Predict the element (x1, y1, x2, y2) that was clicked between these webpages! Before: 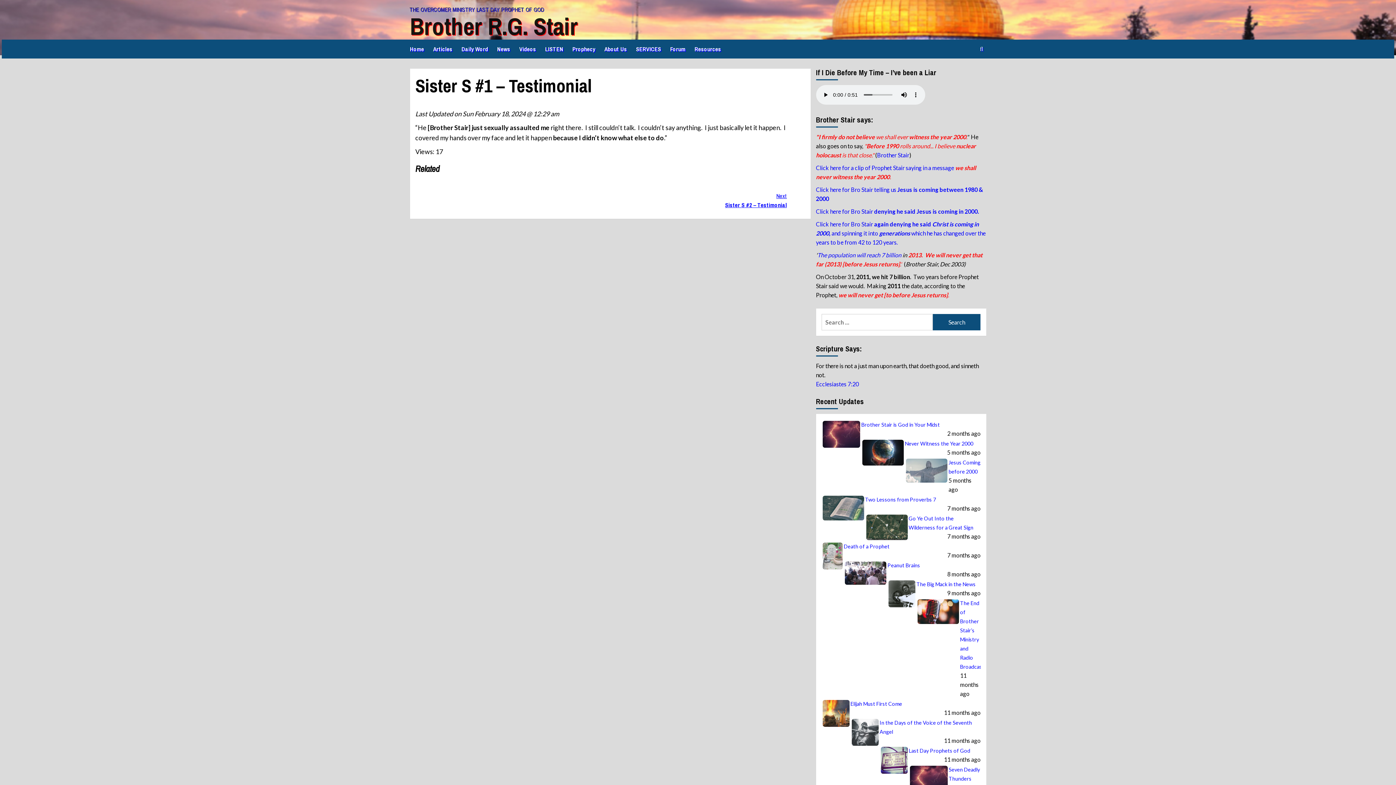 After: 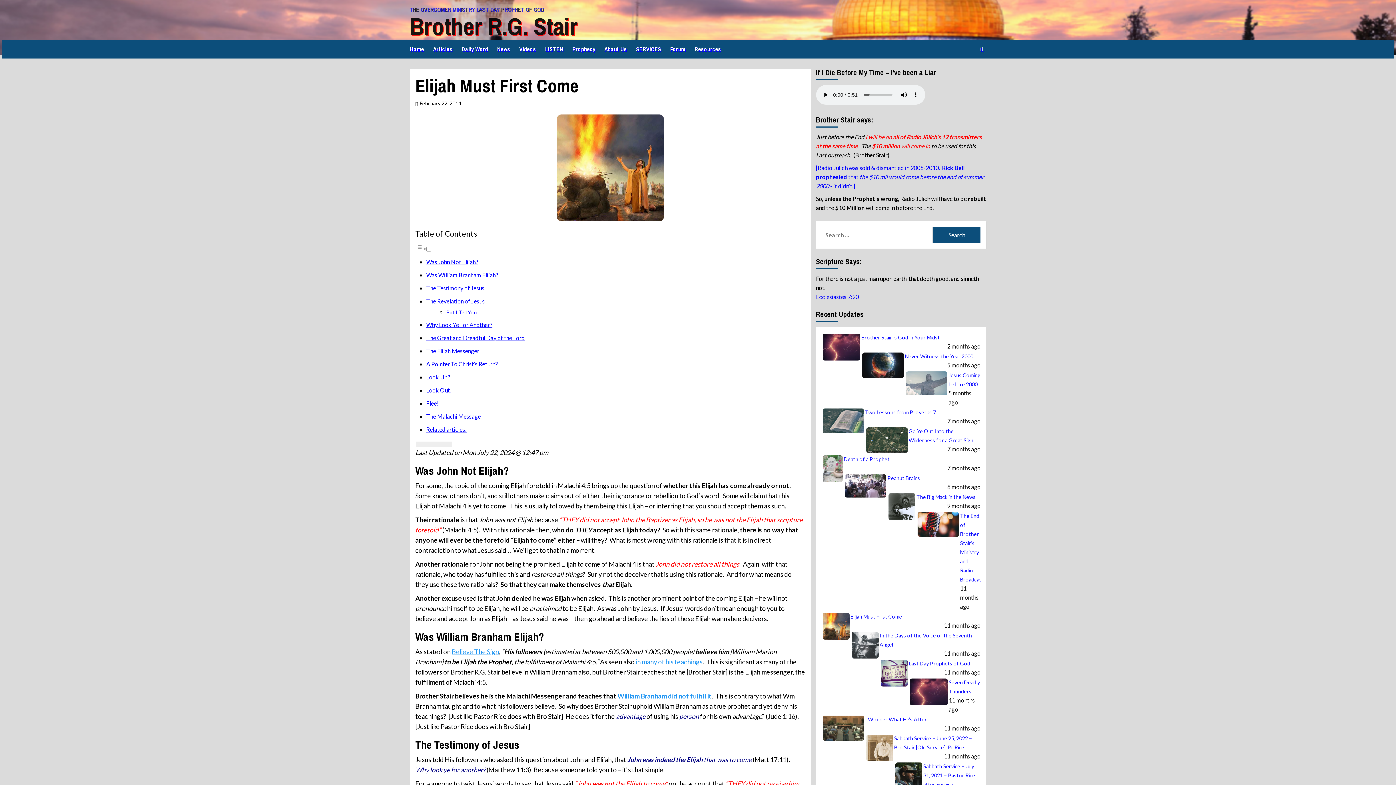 Action: bbox: (850, 701, 902, 707) label: Elijah Must First Come